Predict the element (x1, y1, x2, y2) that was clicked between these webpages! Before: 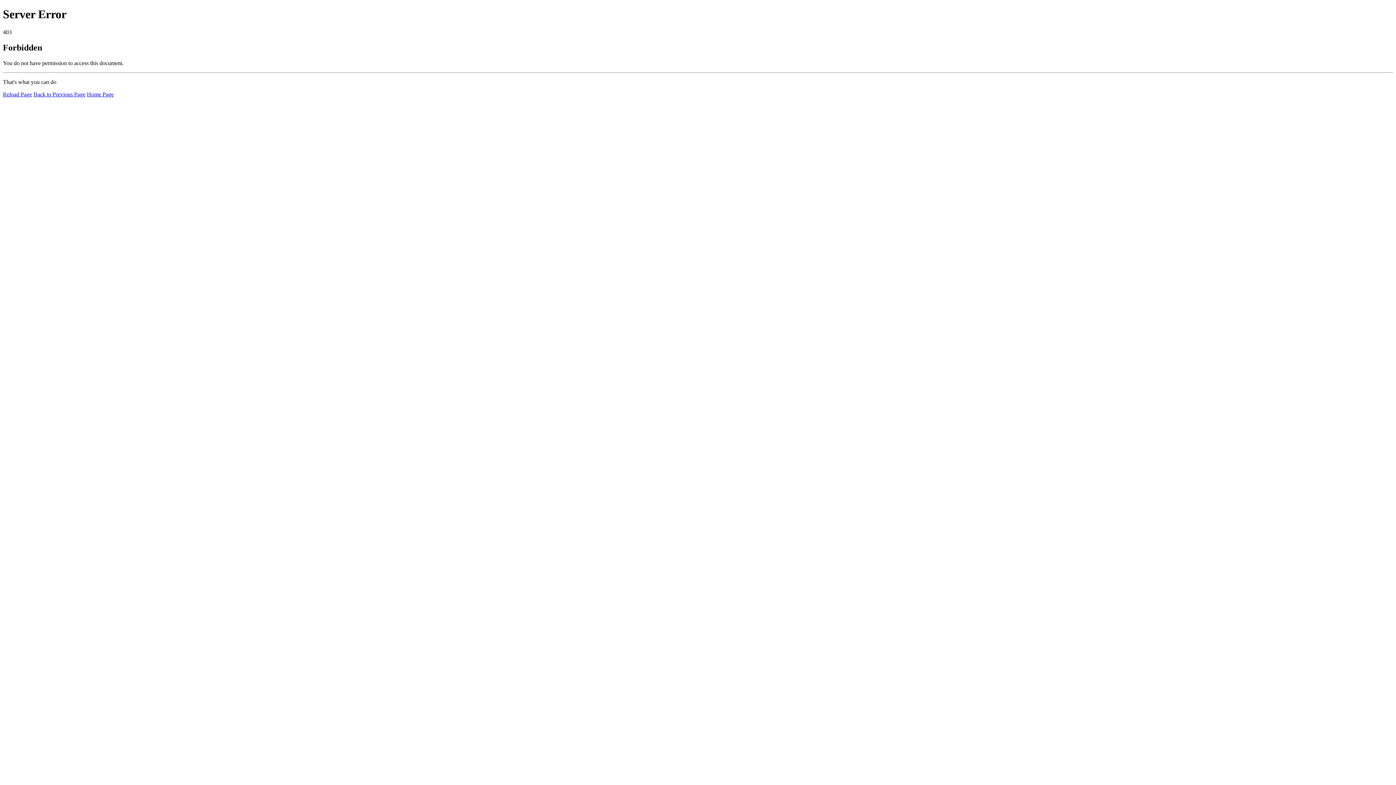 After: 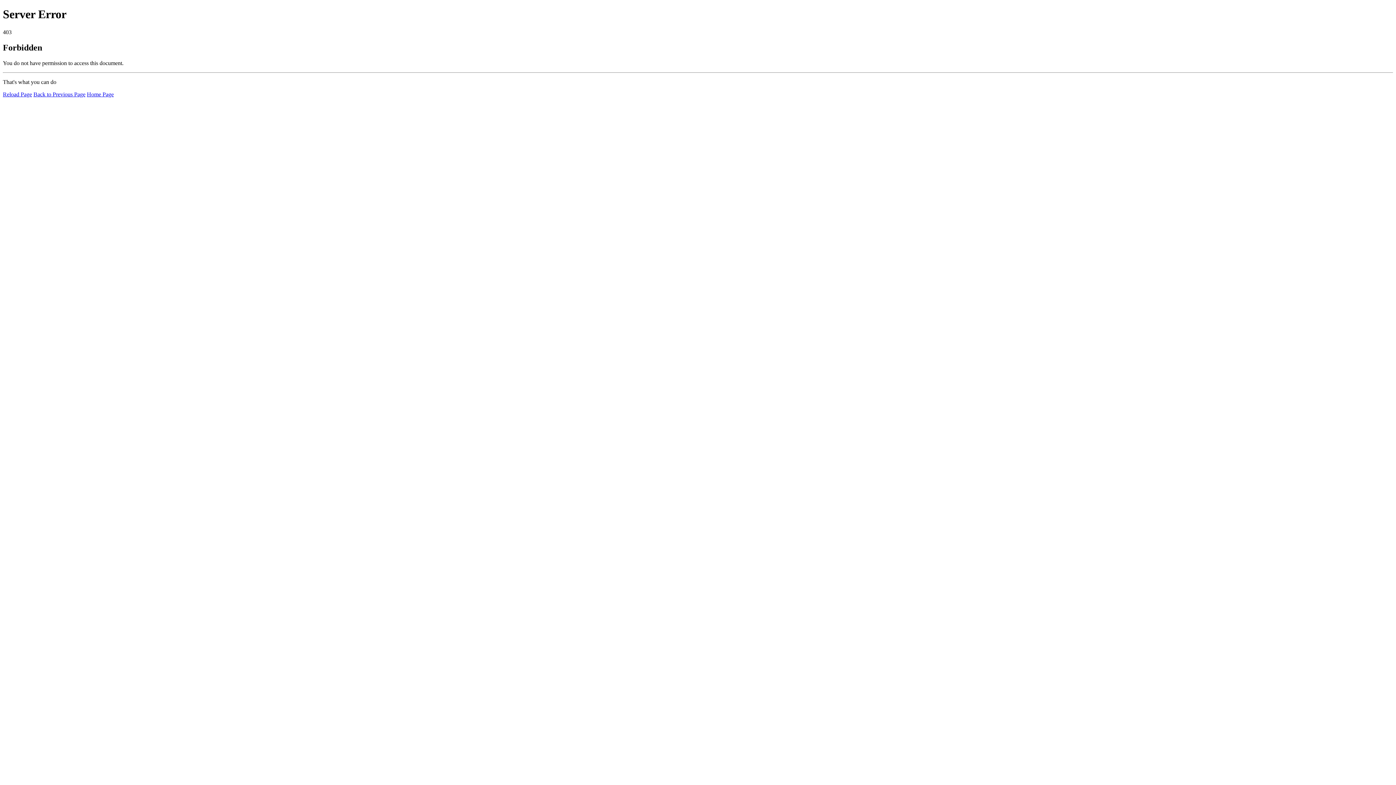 Action: bbox: (2, 91, 32, 97) label: Reload Page